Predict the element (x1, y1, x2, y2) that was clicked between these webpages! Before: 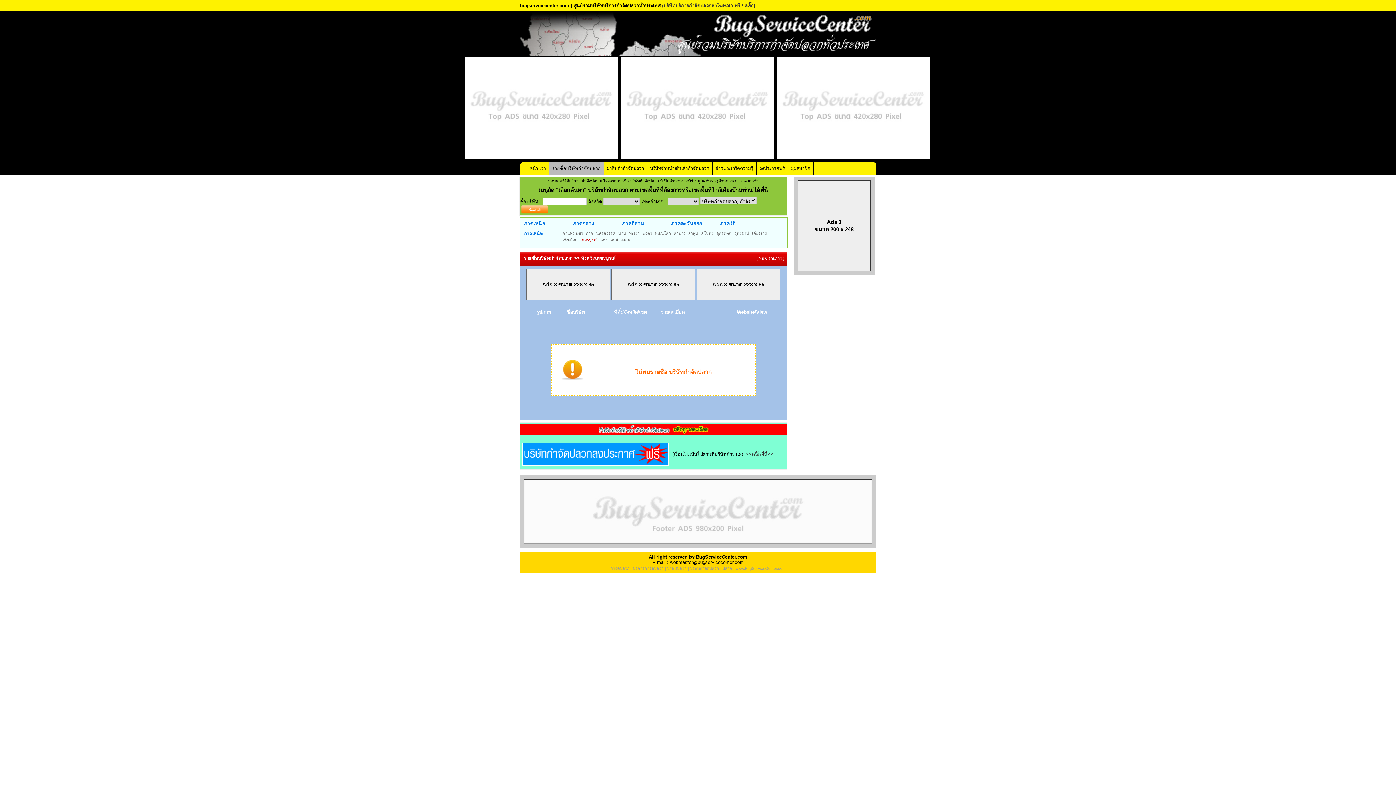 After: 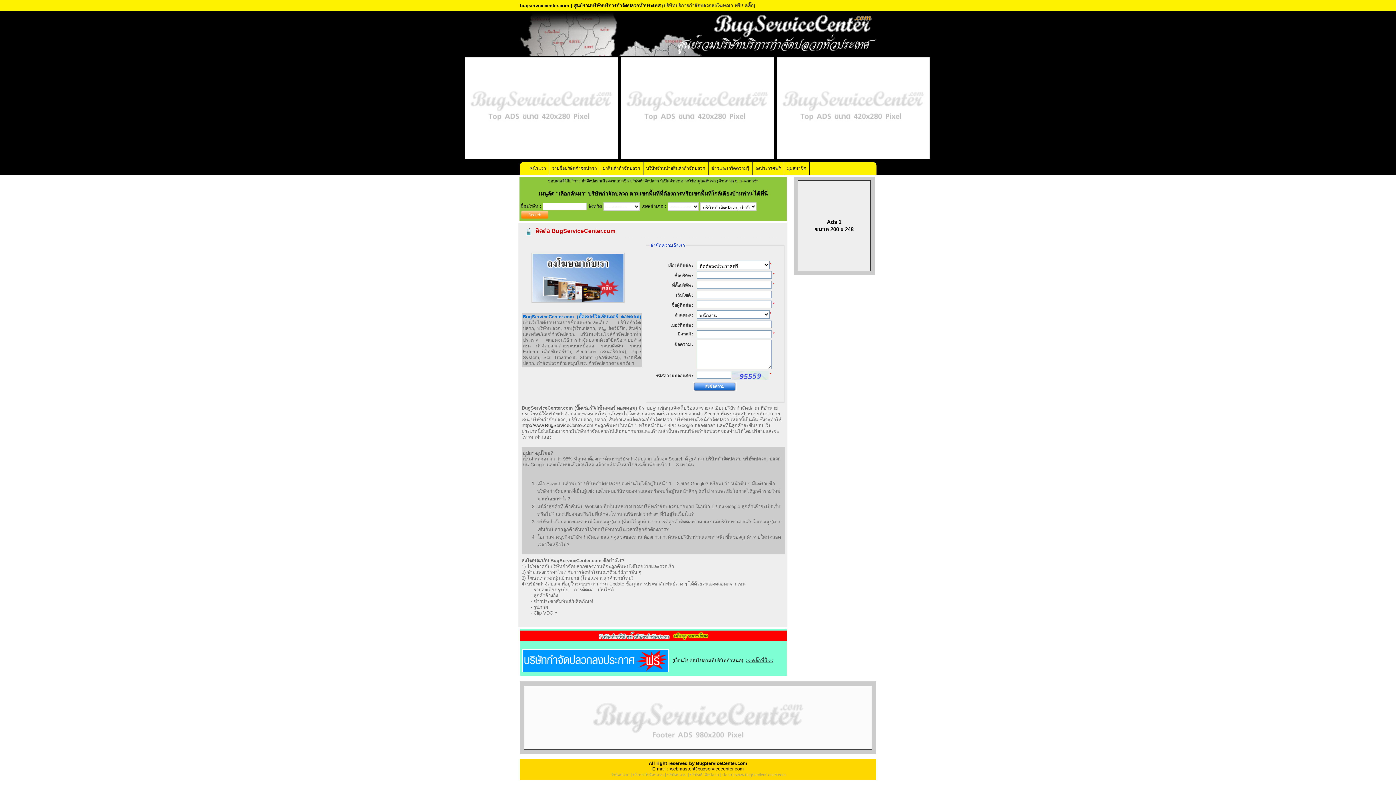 Action: bbox: (522, 460, 668, 466)